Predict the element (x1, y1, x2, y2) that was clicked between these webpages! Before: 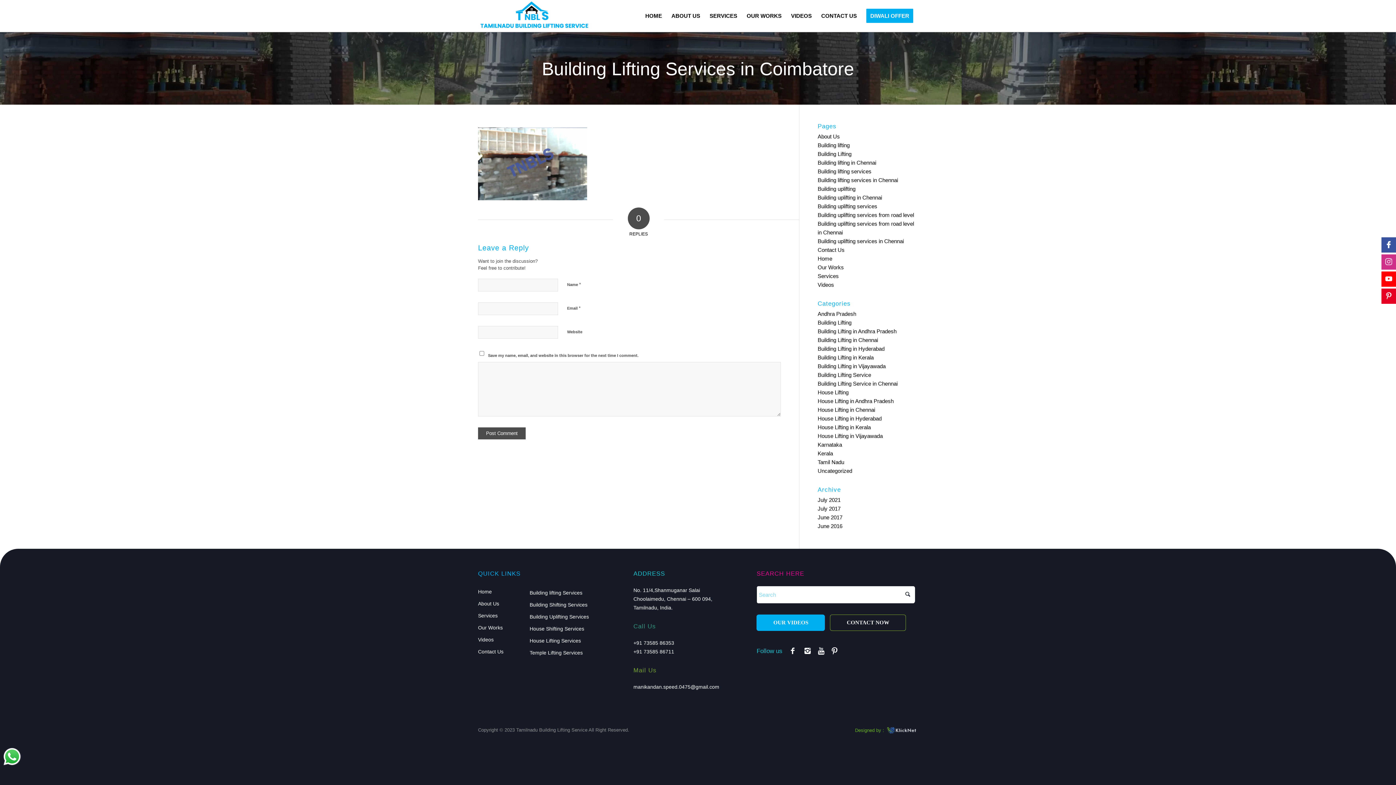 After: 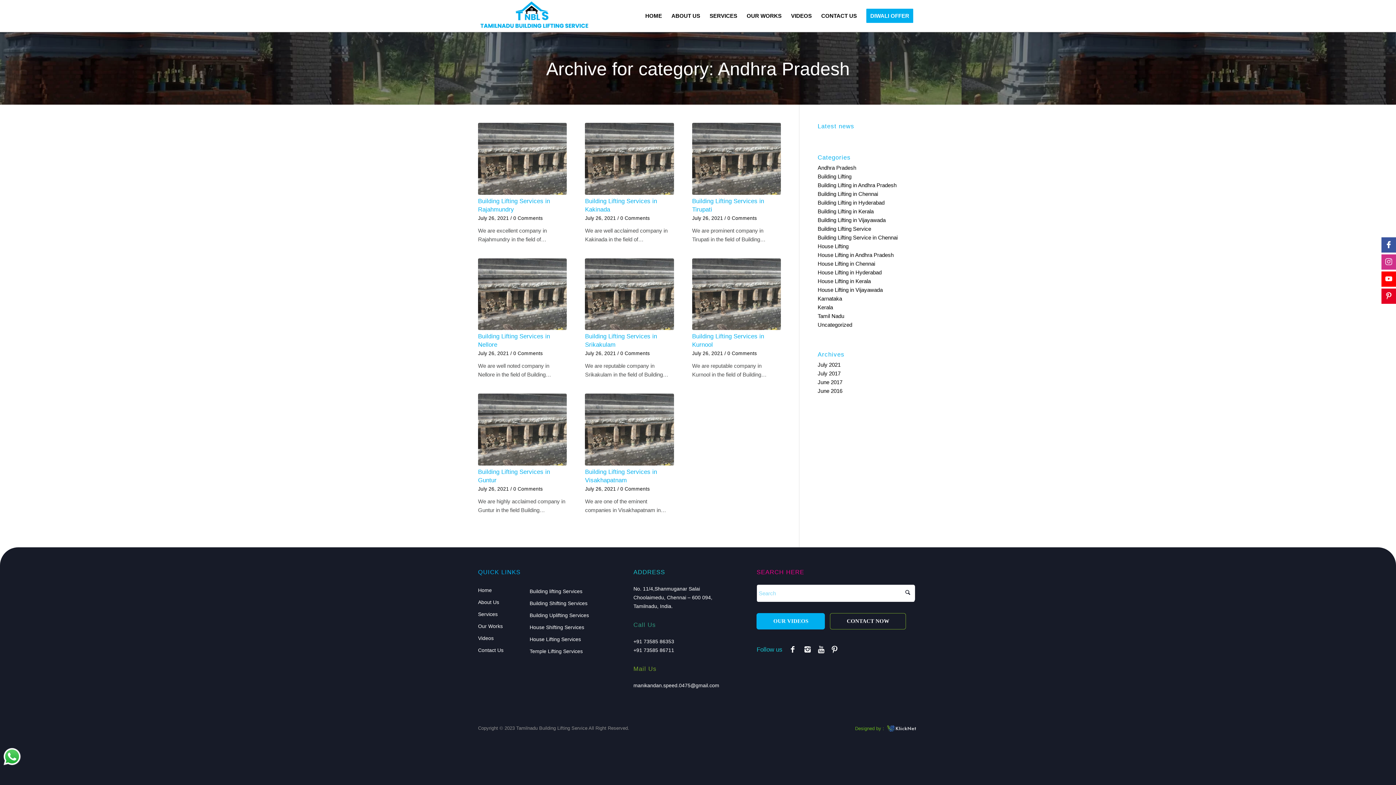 Action: label: Andhra Pradesh bbox: (817, 310, 856, 317)